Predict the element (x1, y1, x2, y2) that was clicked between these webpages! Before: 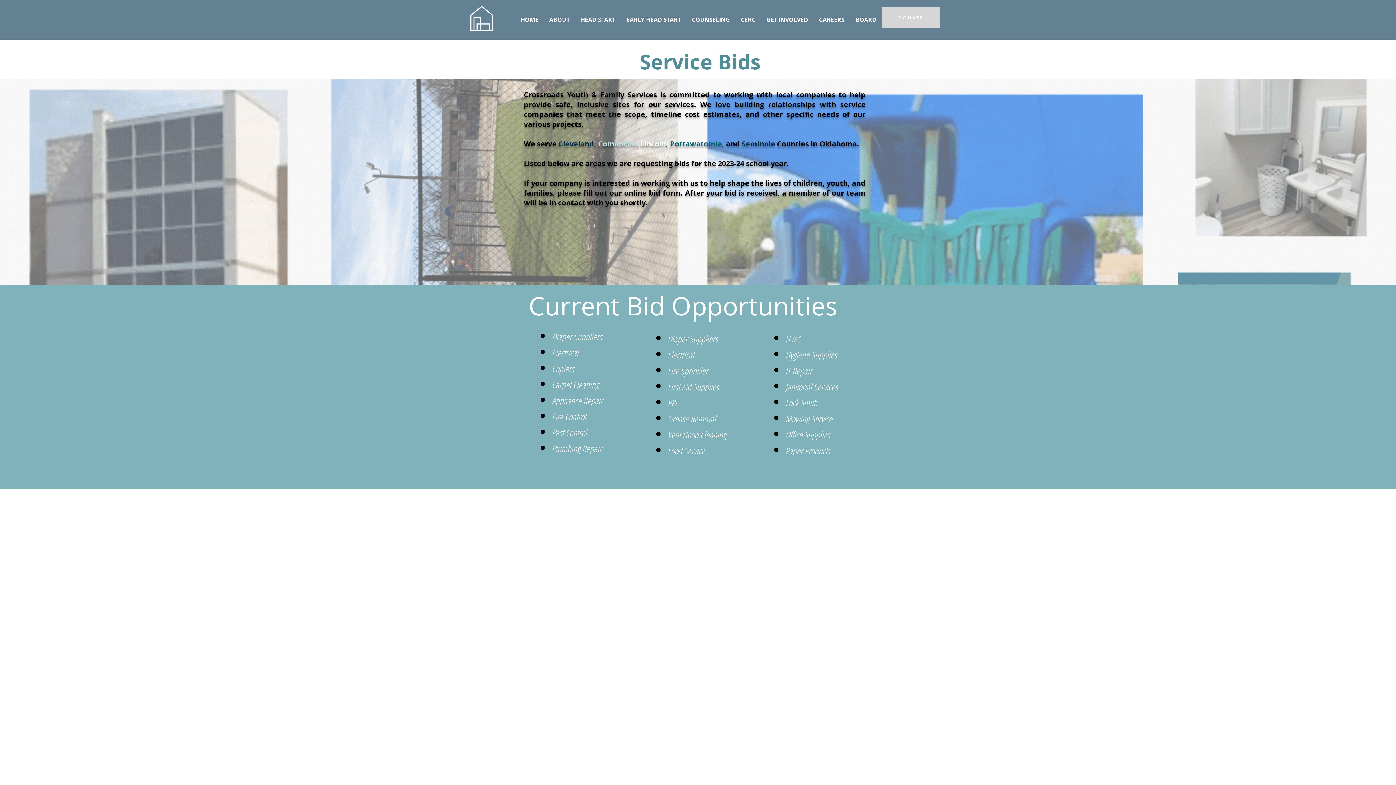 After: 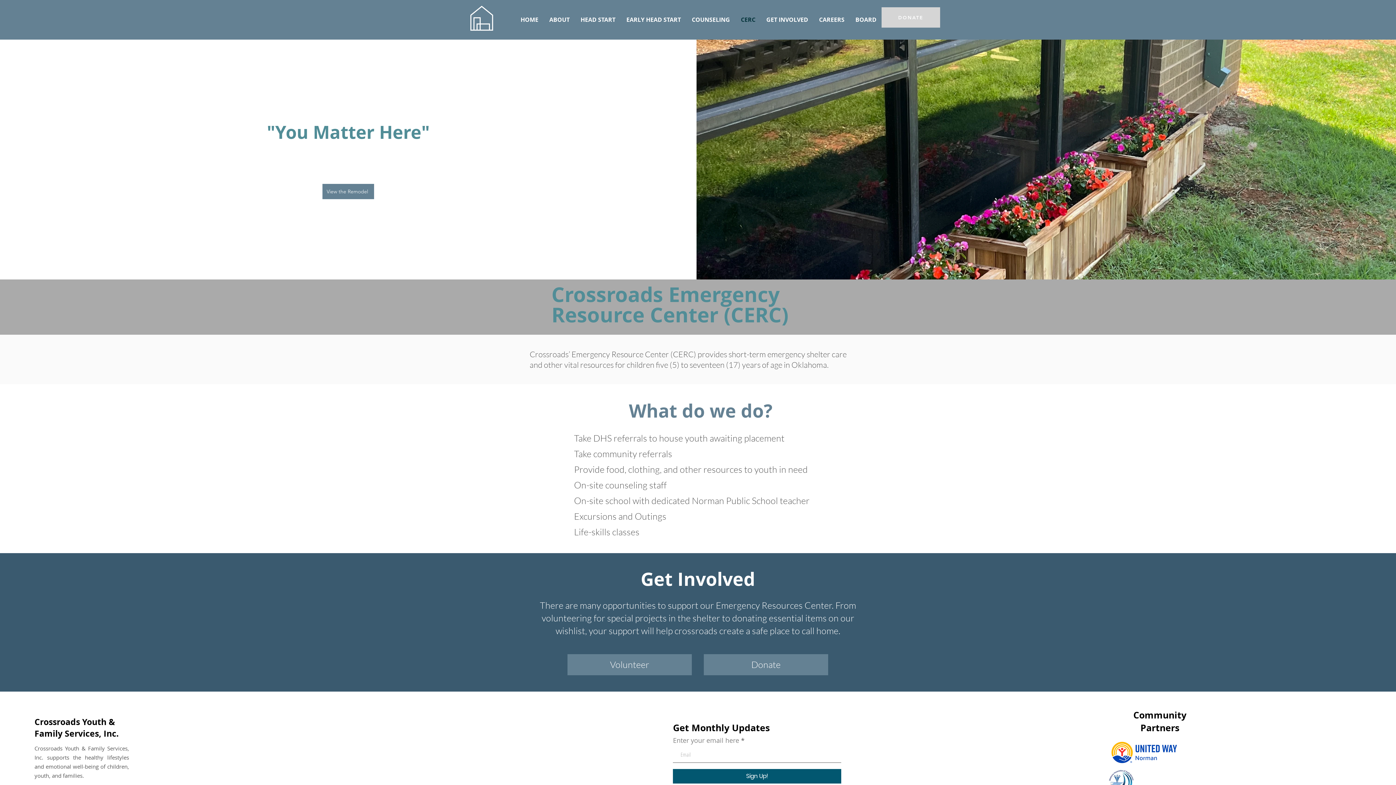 Action: label: CERC bbox: (735, 10, 761, 28)